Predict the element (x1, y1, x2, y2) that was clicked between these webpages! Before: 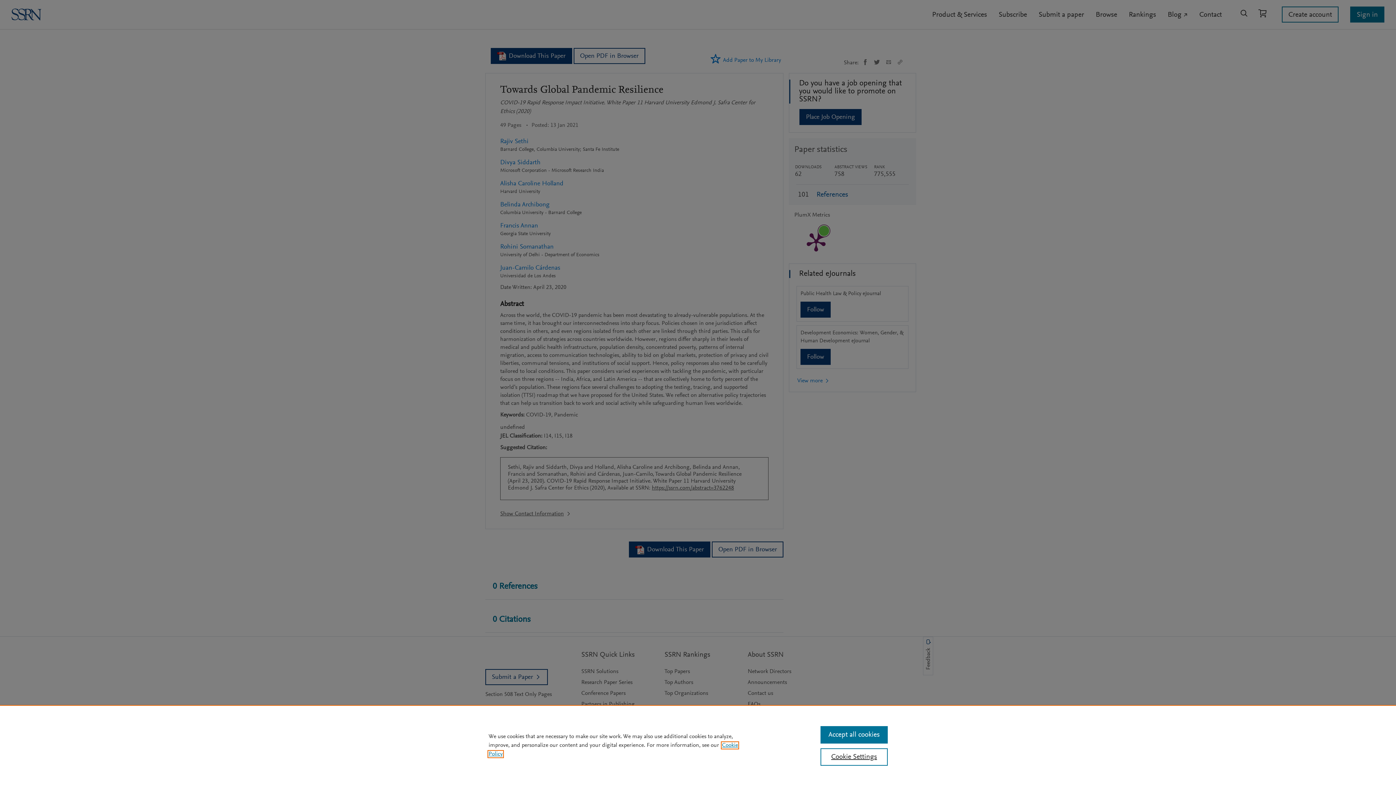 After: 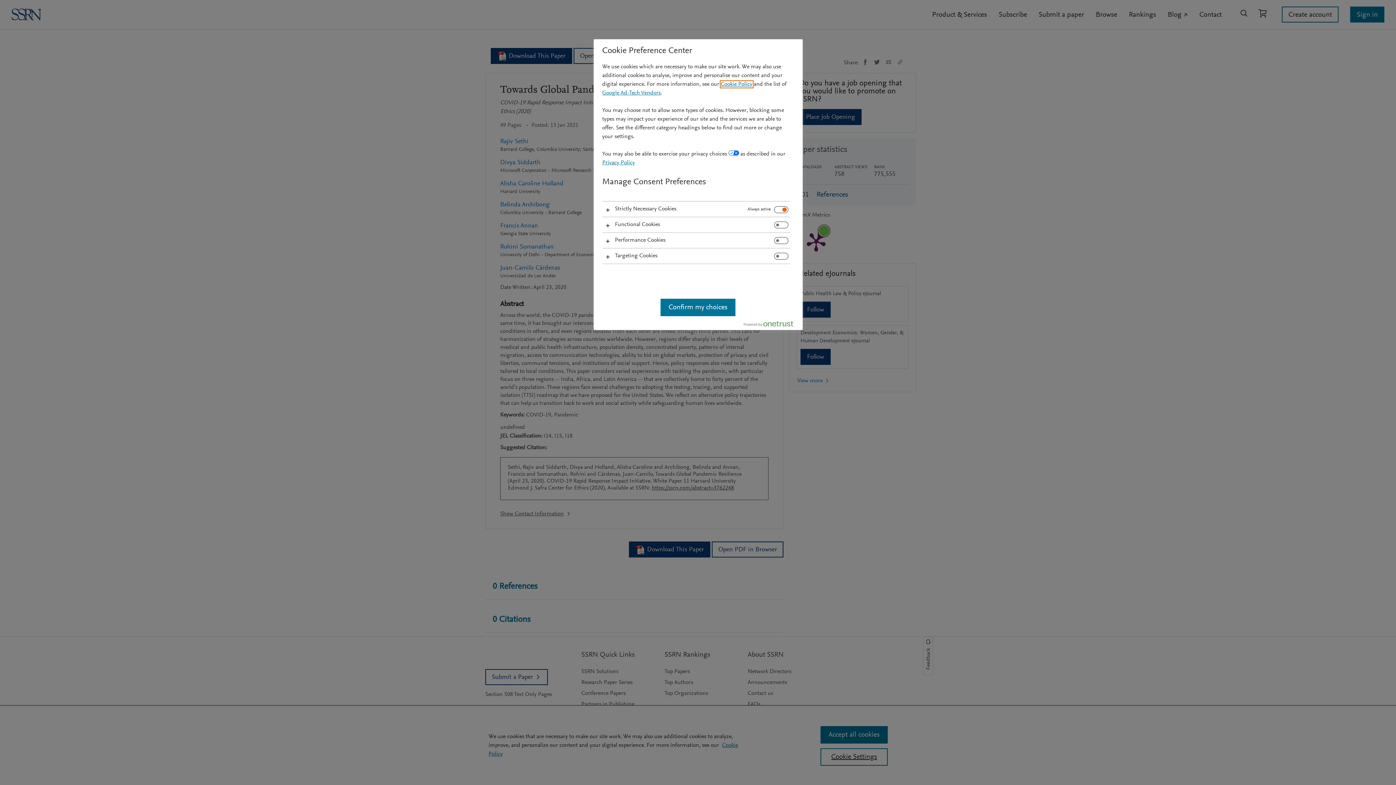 Action: bbox: (820, 748, 887, 766) label: Cookie Settings